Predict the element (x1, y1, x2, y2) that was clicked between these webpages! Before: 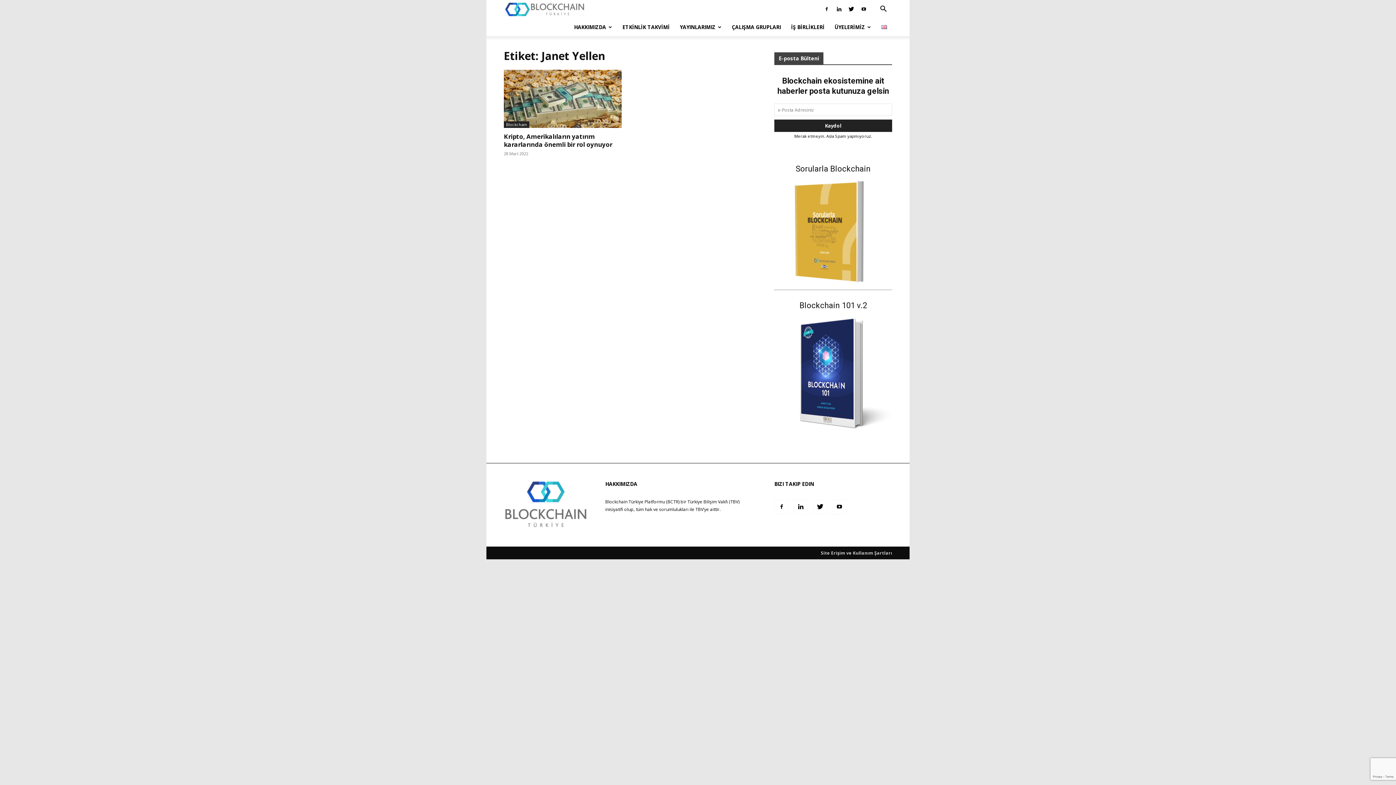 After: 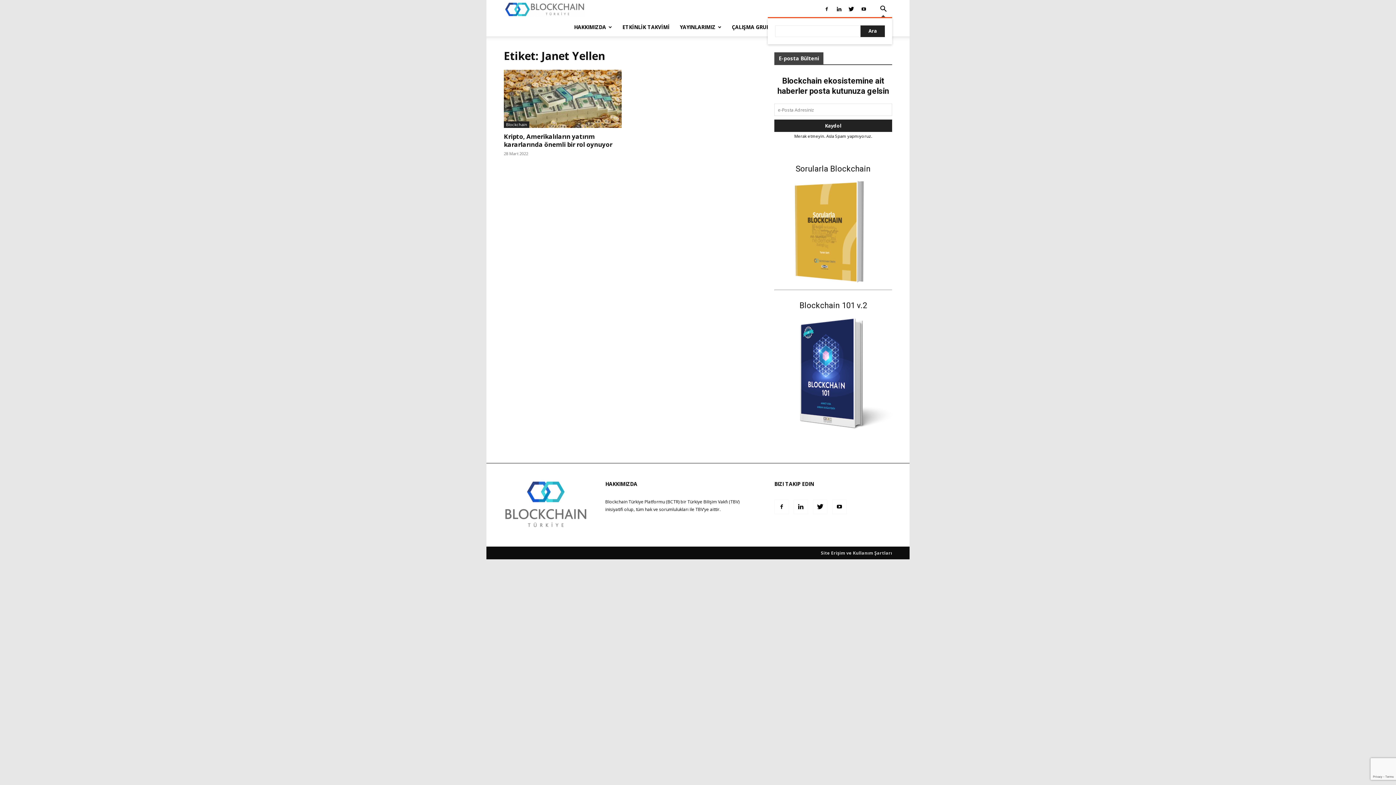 Action: bbox: (874, 6, 892, 13)